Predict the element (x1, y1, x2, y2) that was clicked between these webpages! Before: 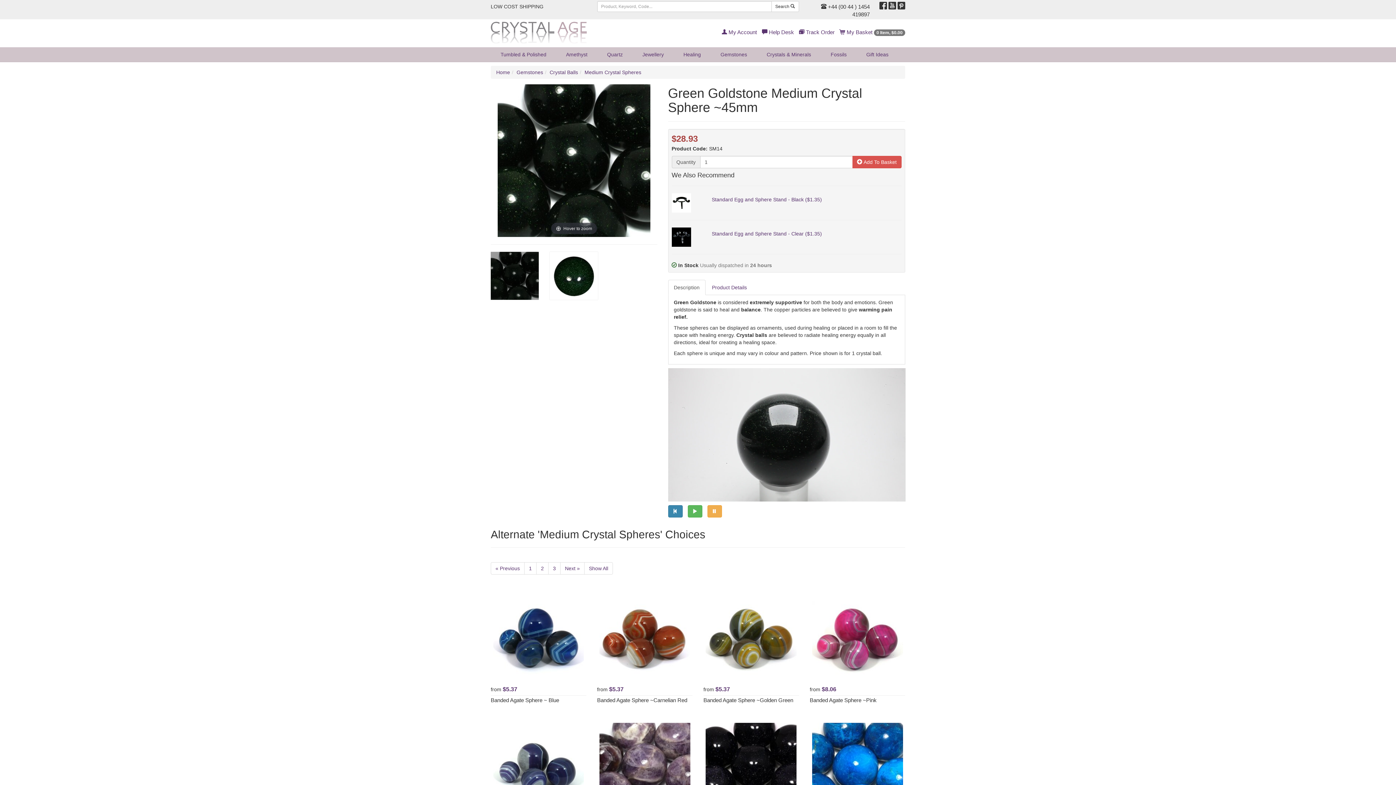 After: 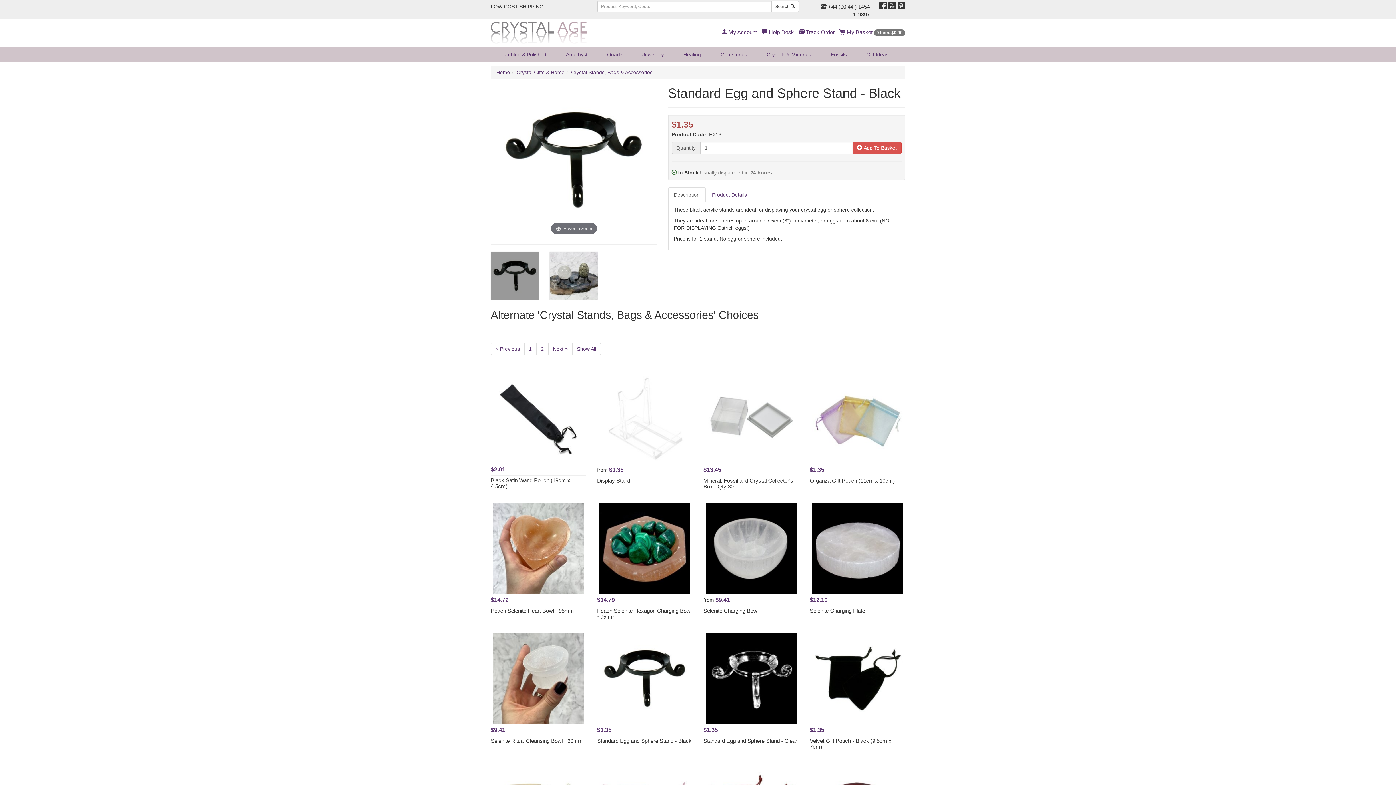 Action: bbox: (671, 193, 701, 212)